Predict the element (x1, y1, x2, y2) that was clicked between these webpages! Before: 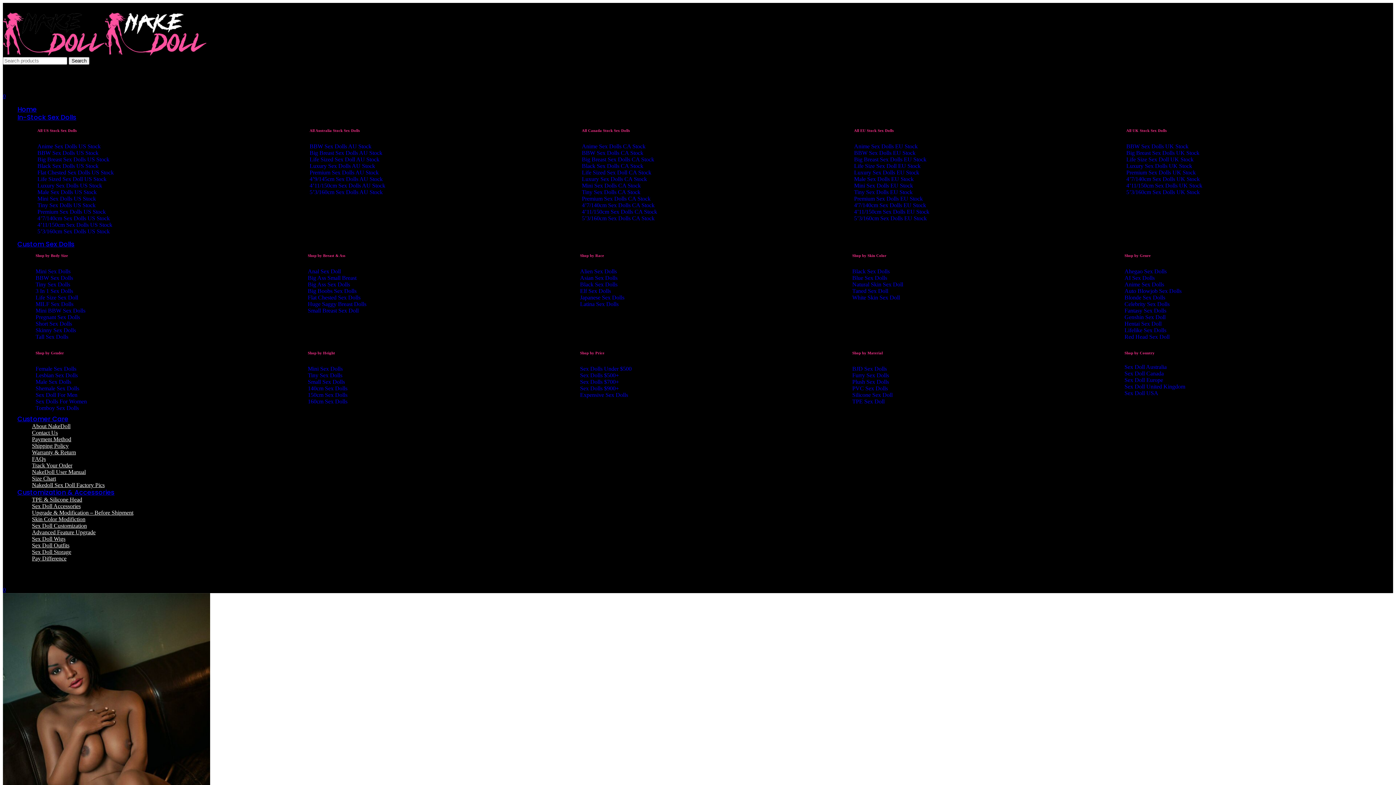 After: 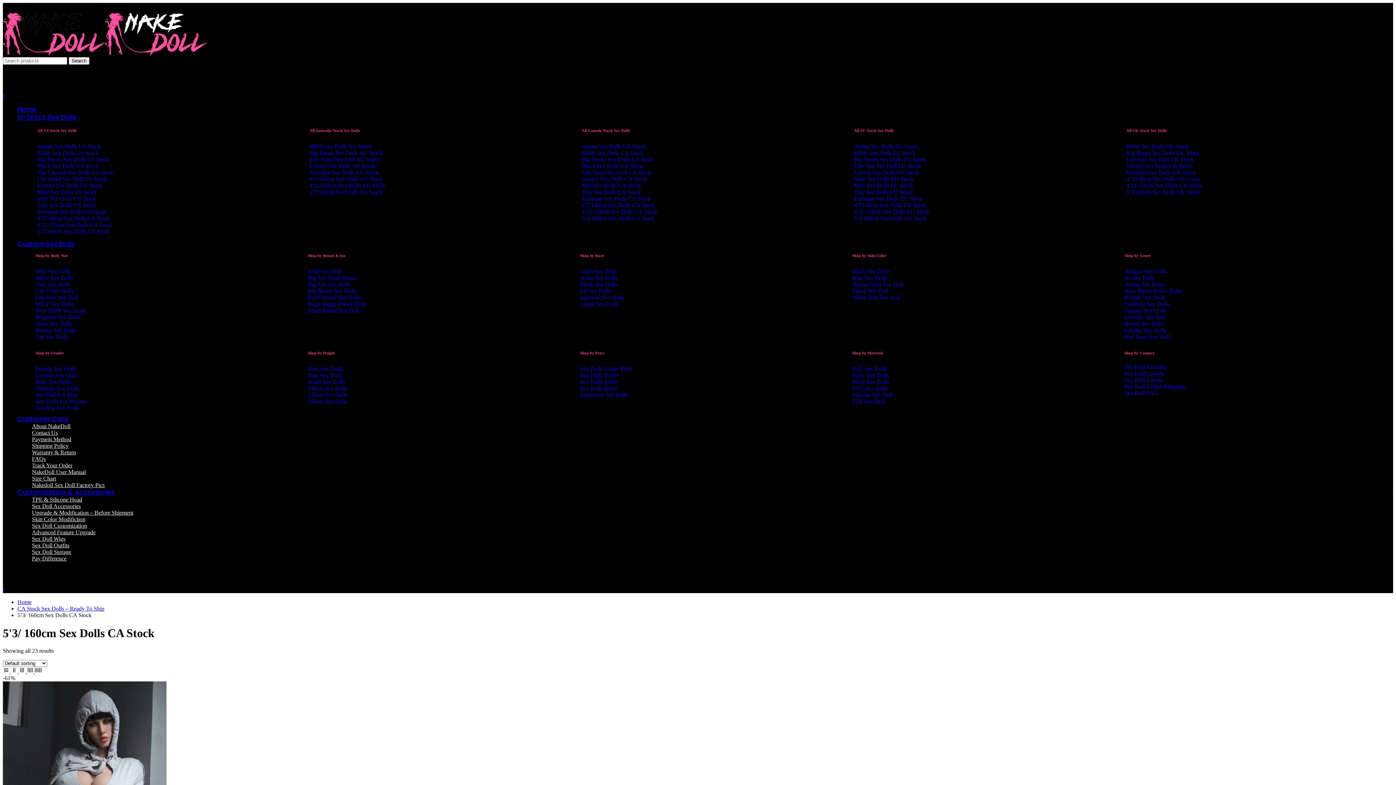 Action: bbox: (582, 215, 654, 221) label: 5’3/160cm Sex Dolls CA Stock